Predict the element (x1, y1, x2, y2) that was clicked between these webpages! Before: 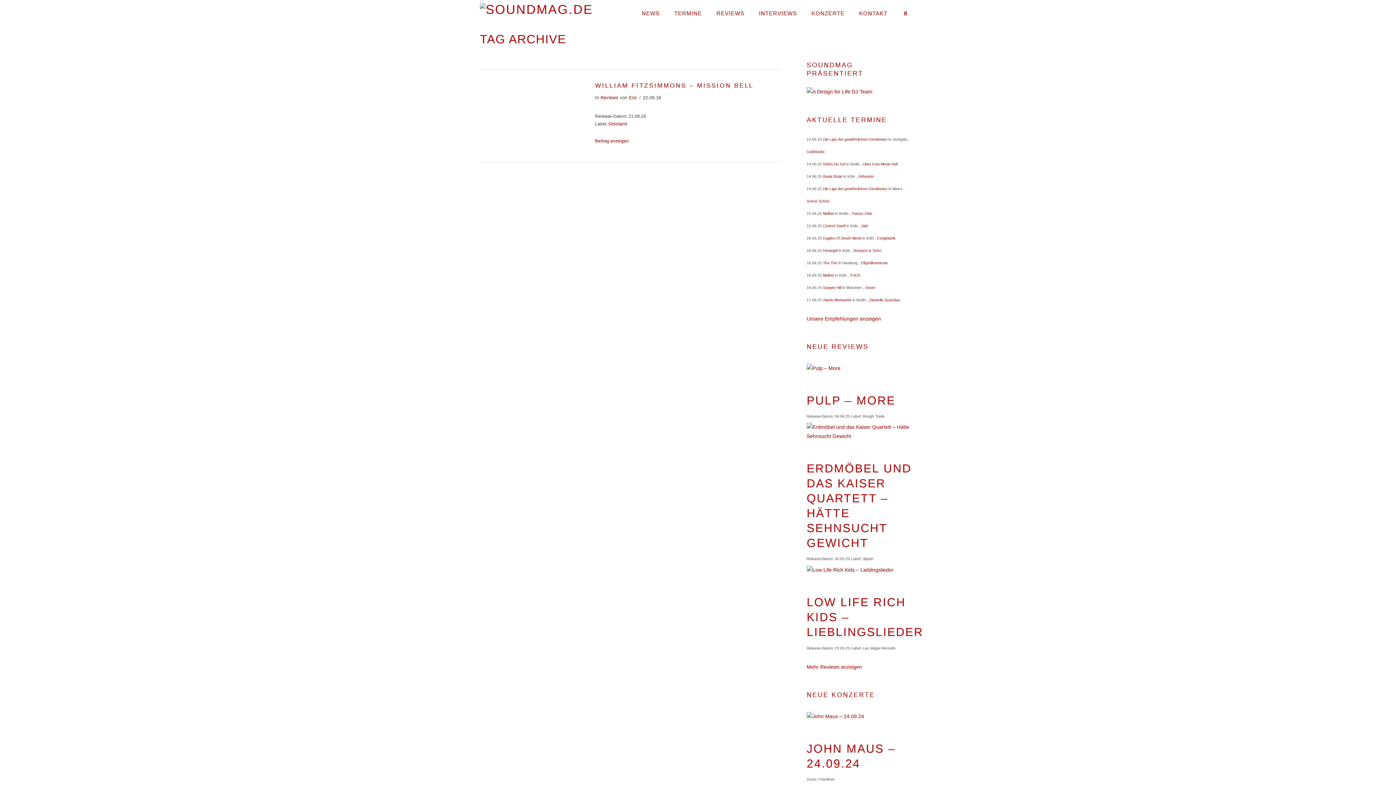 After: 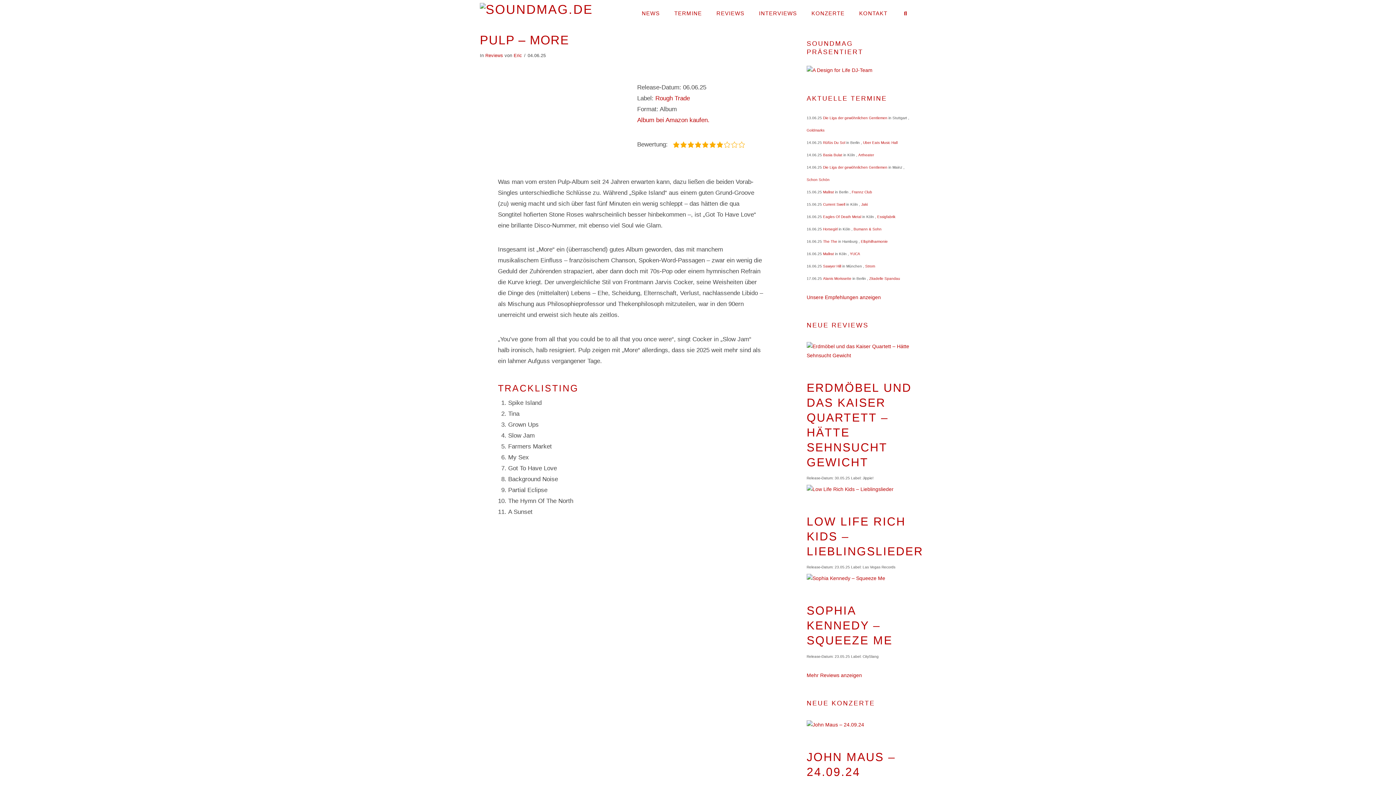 Action: label: PULP – MORE bbox: (806, 390, 895, 411)